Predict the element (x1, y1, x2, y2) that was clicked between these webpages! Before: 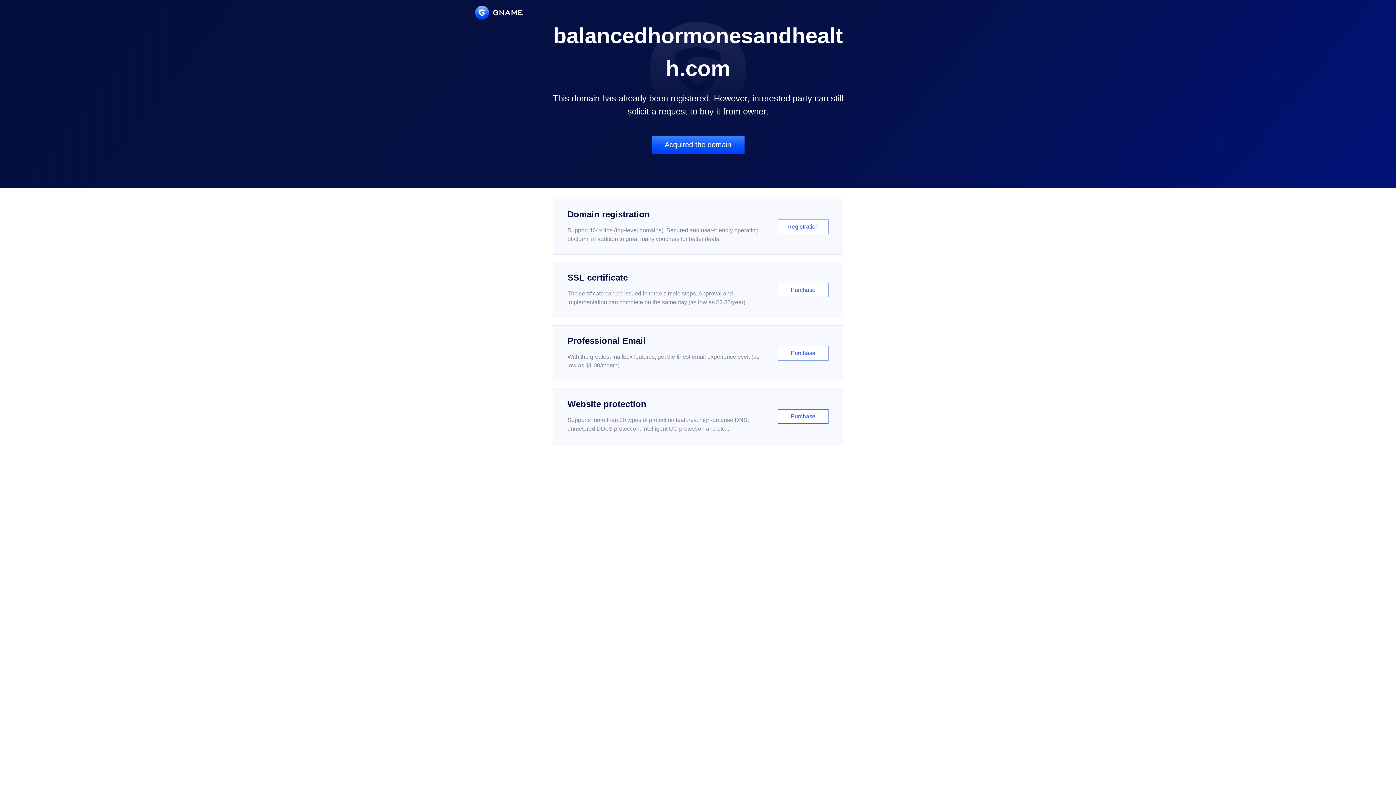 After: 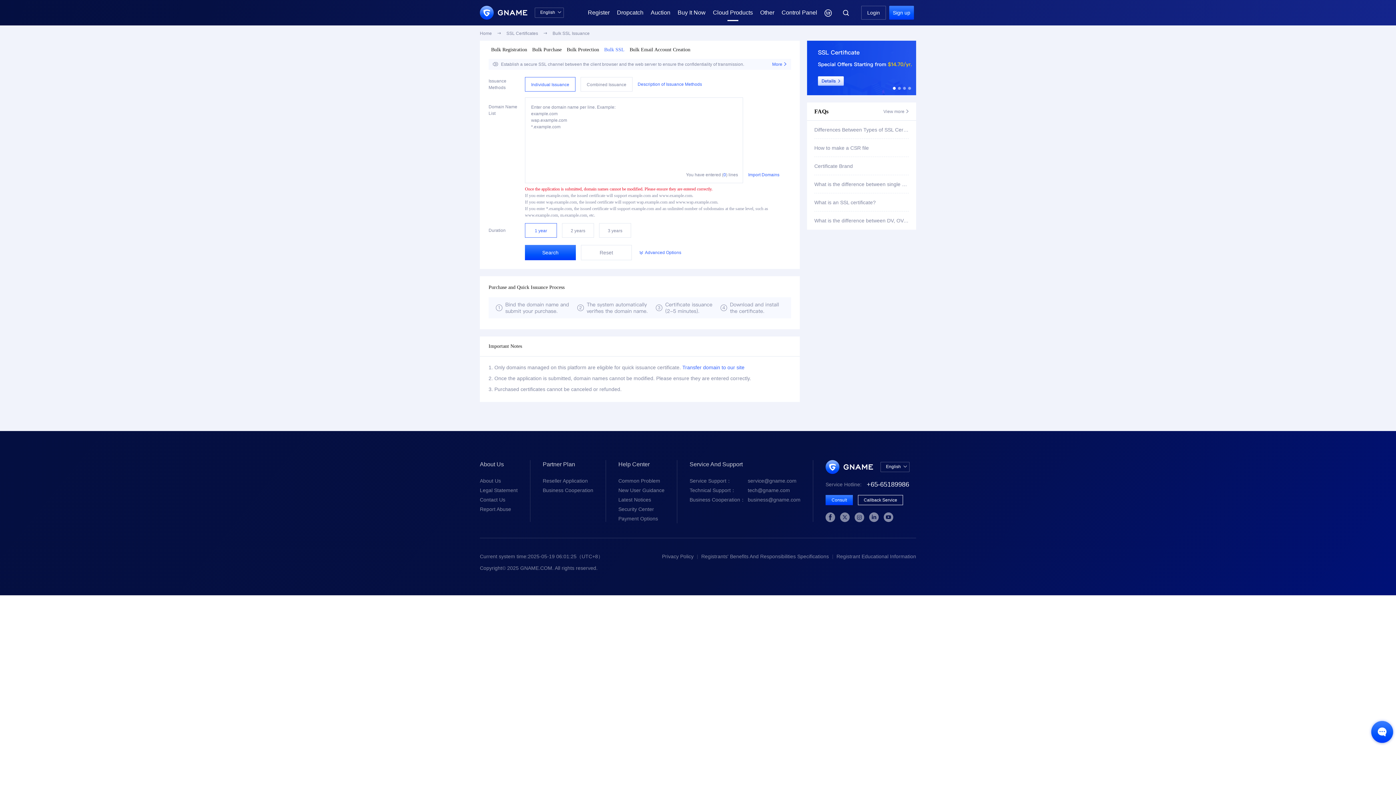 Action: label: SSL certificate

The certificate can be issued in three simple steps. Approval and implementation can complete on the same day (as low as $2.88/year)

Purchase bbox: (552, 262, 843, 318)